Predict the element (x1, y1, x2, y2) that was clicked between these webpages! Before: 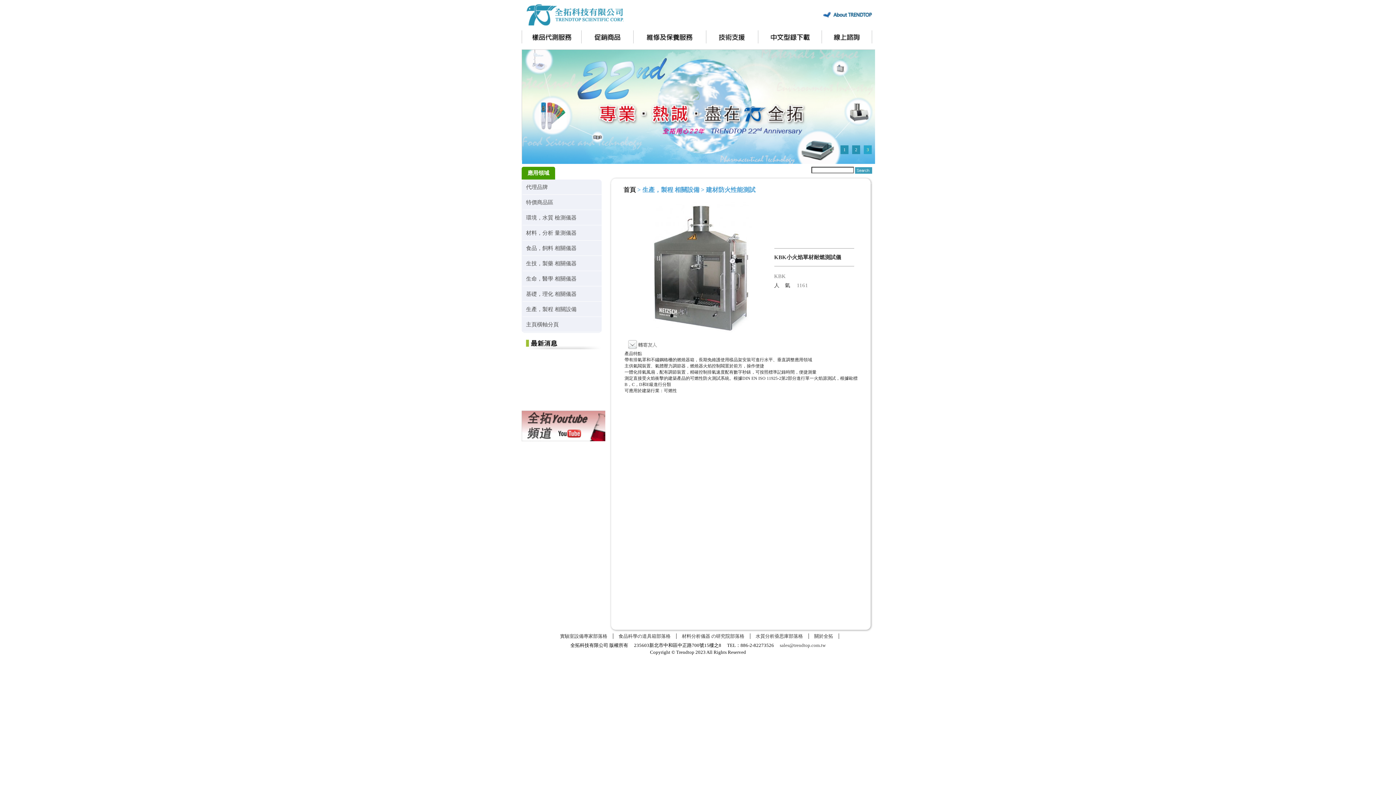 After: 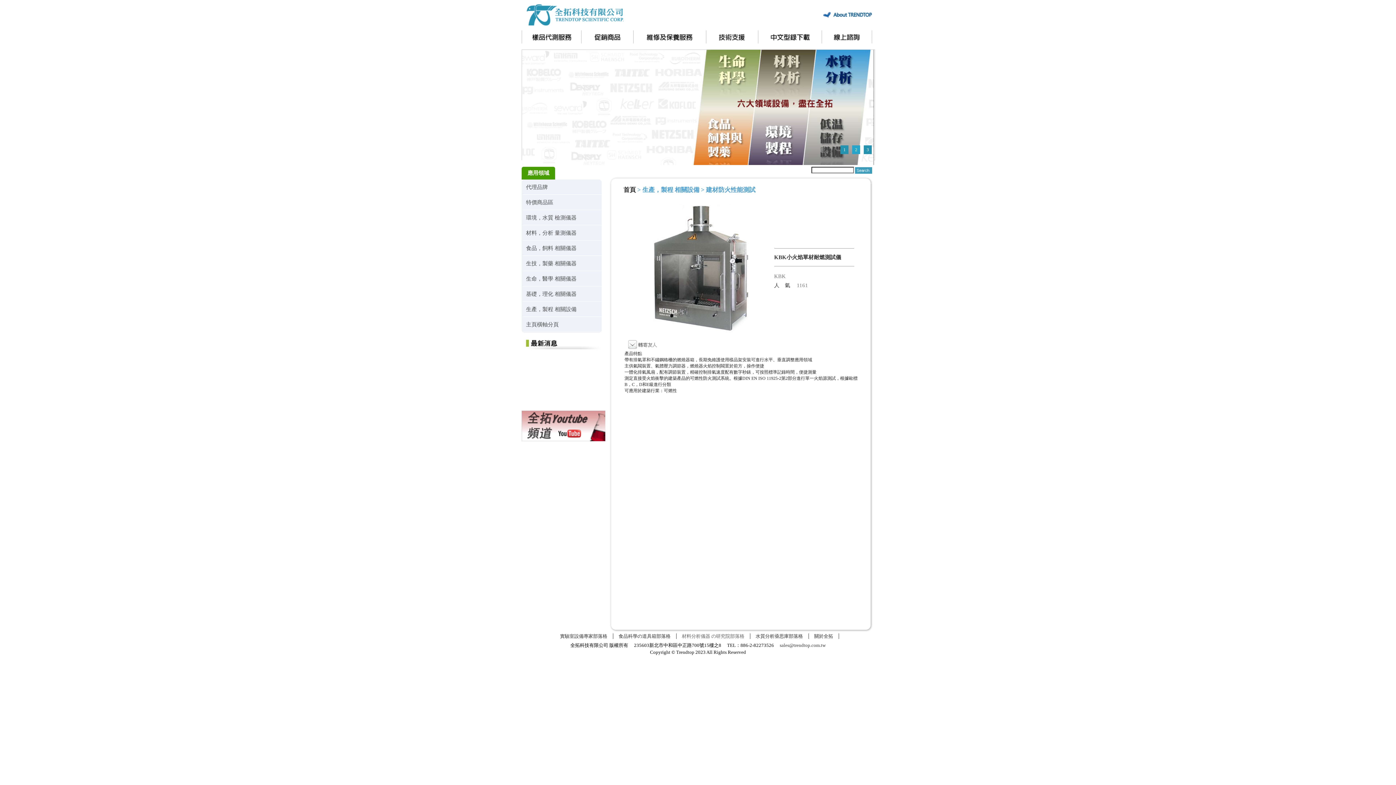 Action: label: 材料分析儀器 の研究院部落格 bbox: (676, 633, 750, 639)